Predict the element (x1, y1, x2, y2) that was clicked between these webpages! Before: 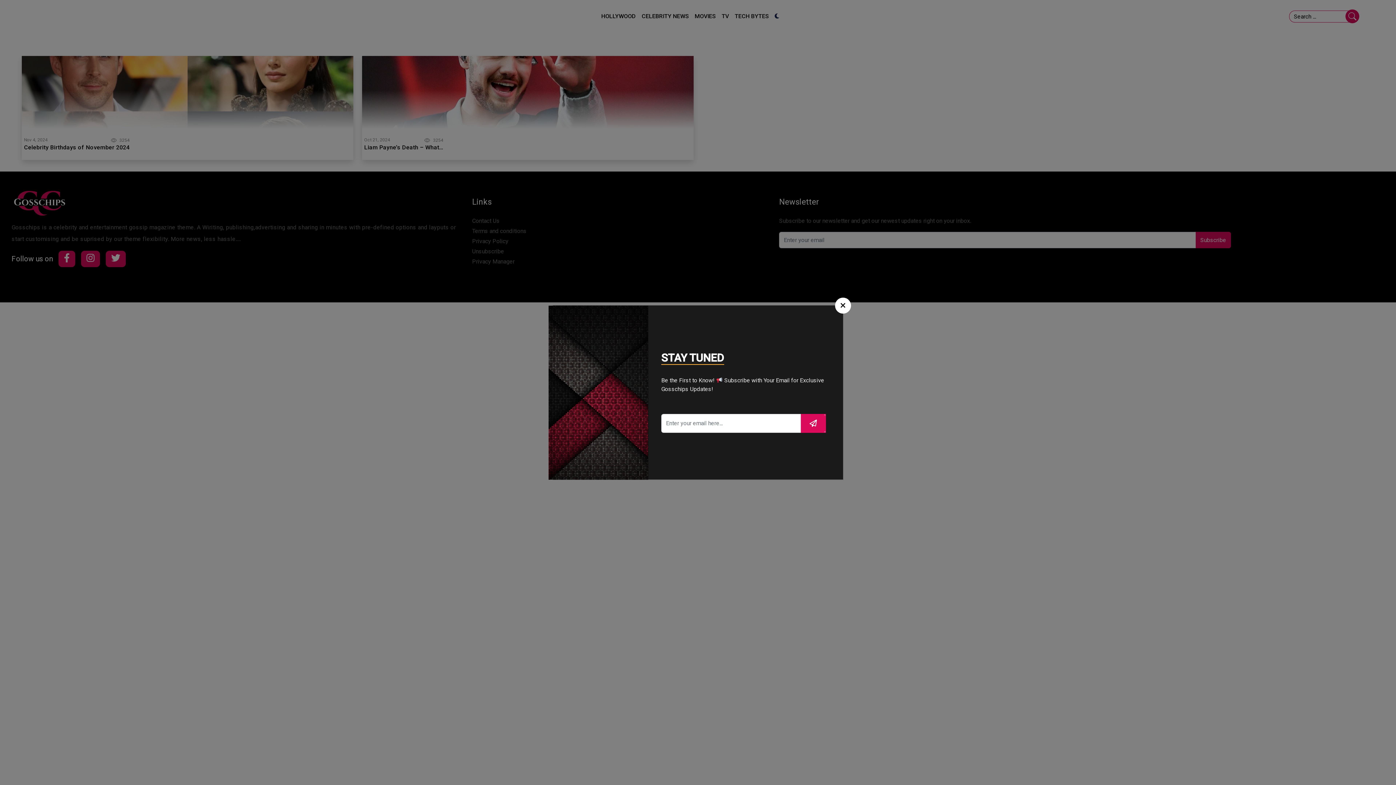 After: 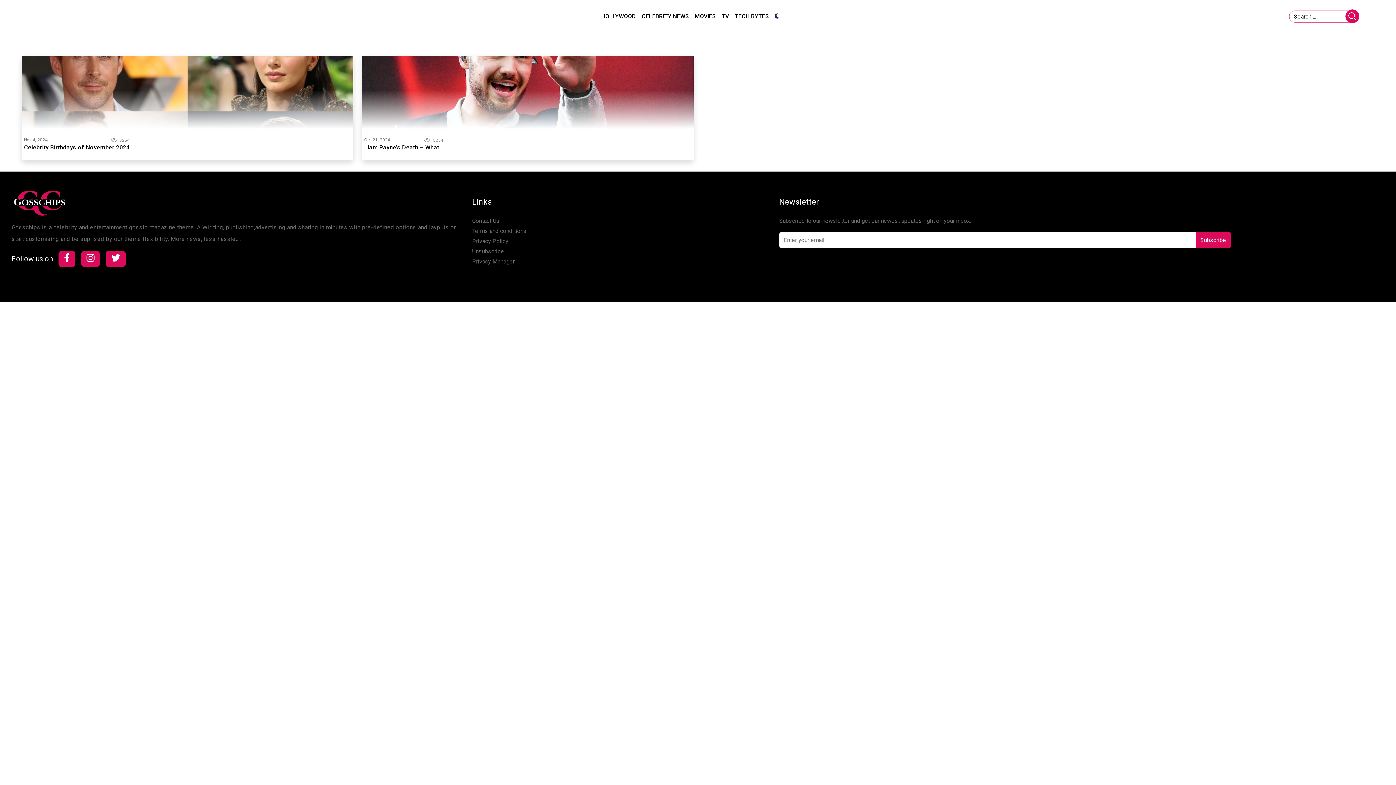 Action: bbox: (835, 297, 851, 313) label: Close